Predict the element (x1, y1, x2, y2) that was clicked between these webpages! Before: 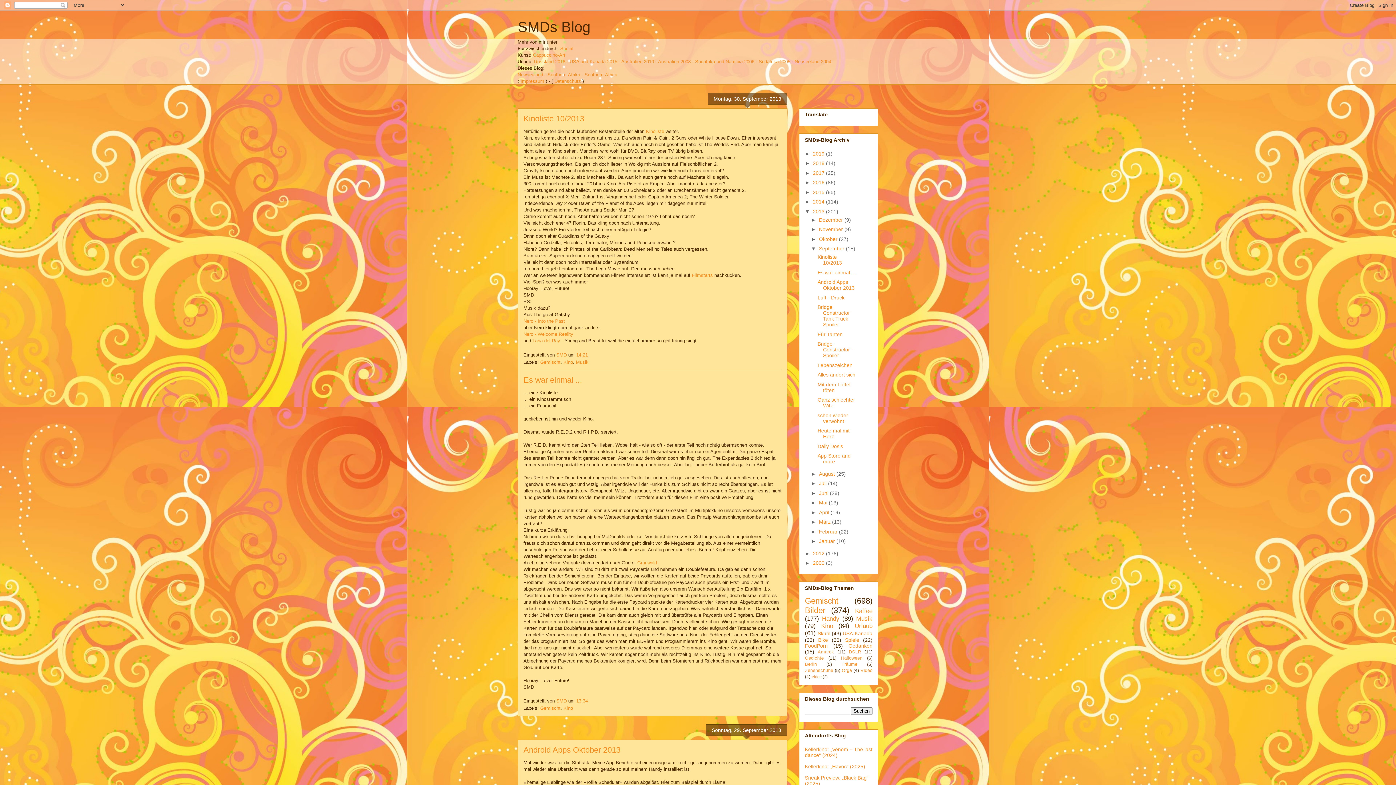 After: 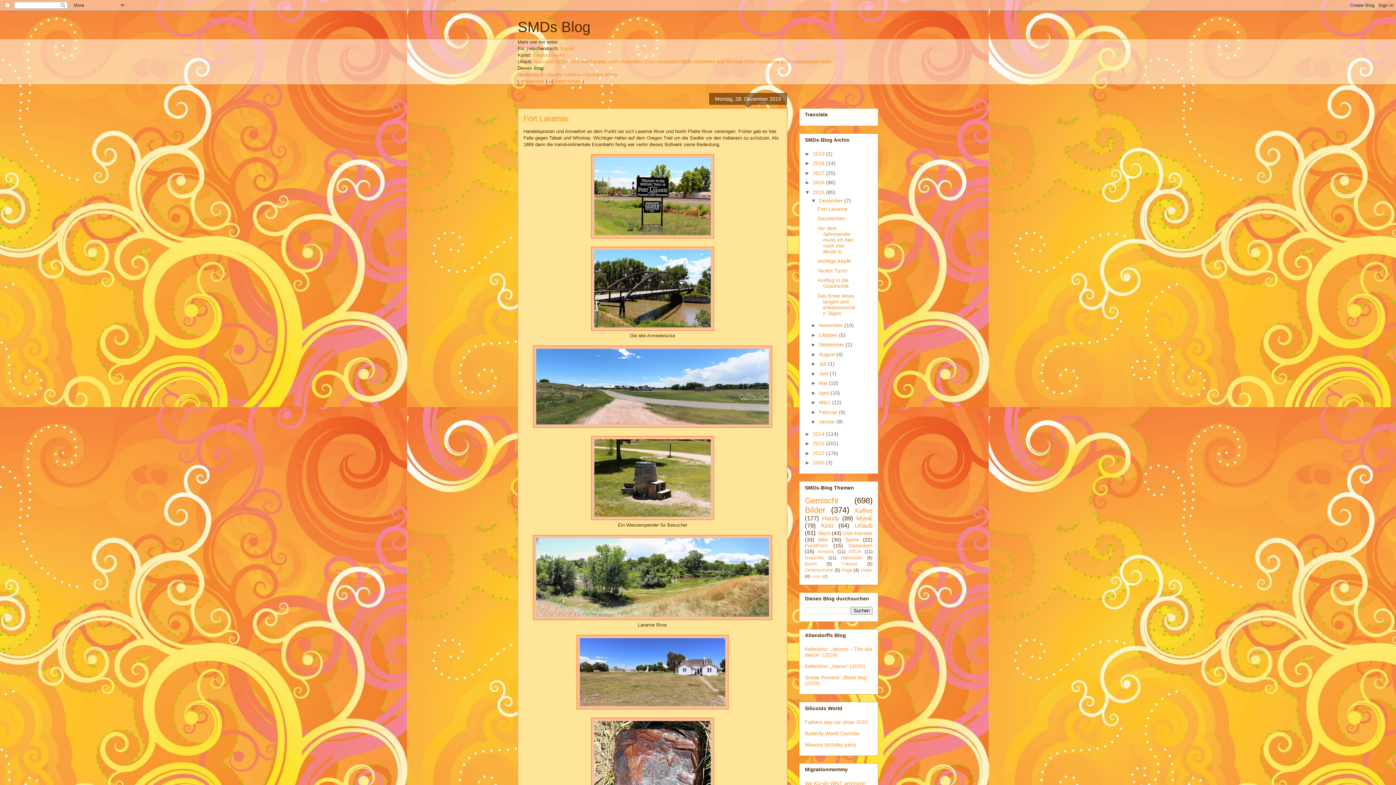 Action: bbox: (813, 189, 826, 195) label: 2015 